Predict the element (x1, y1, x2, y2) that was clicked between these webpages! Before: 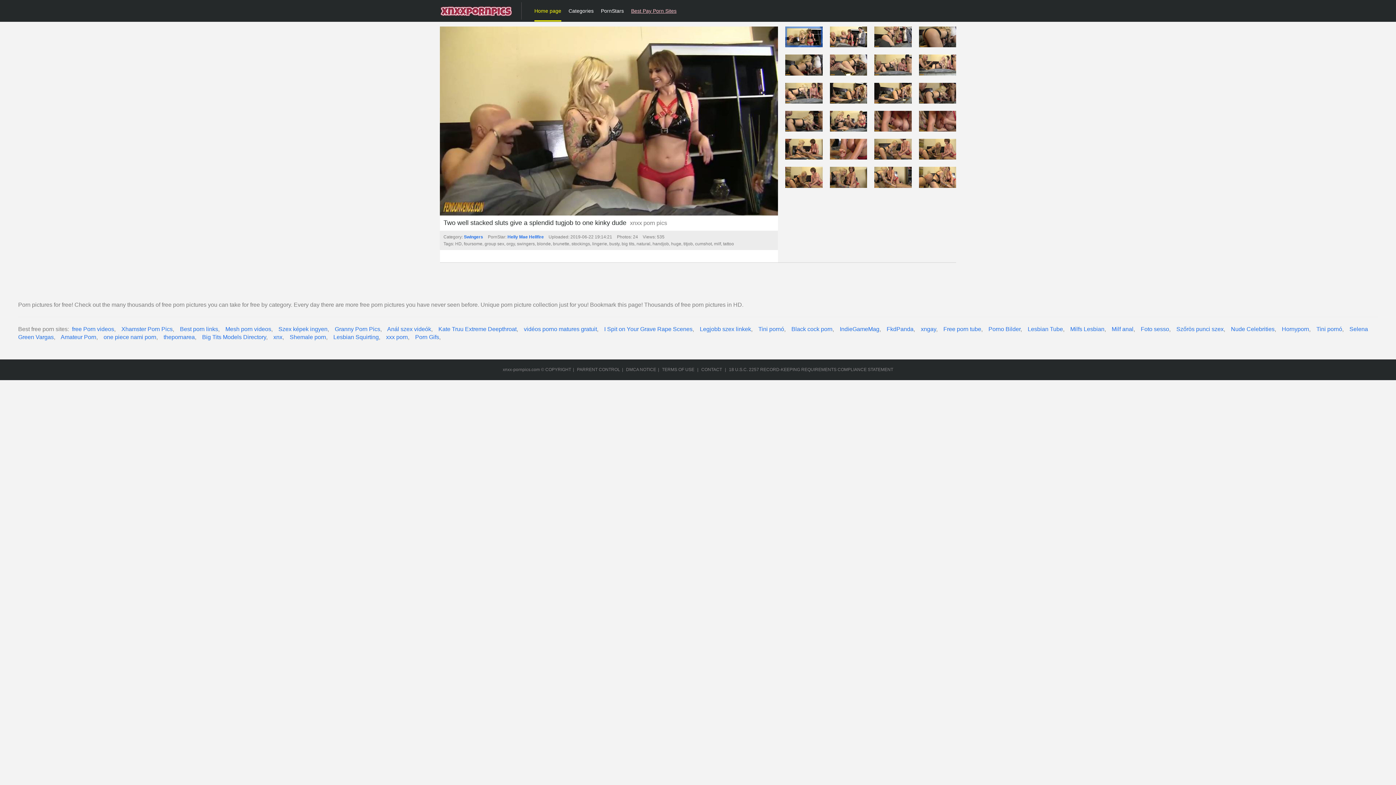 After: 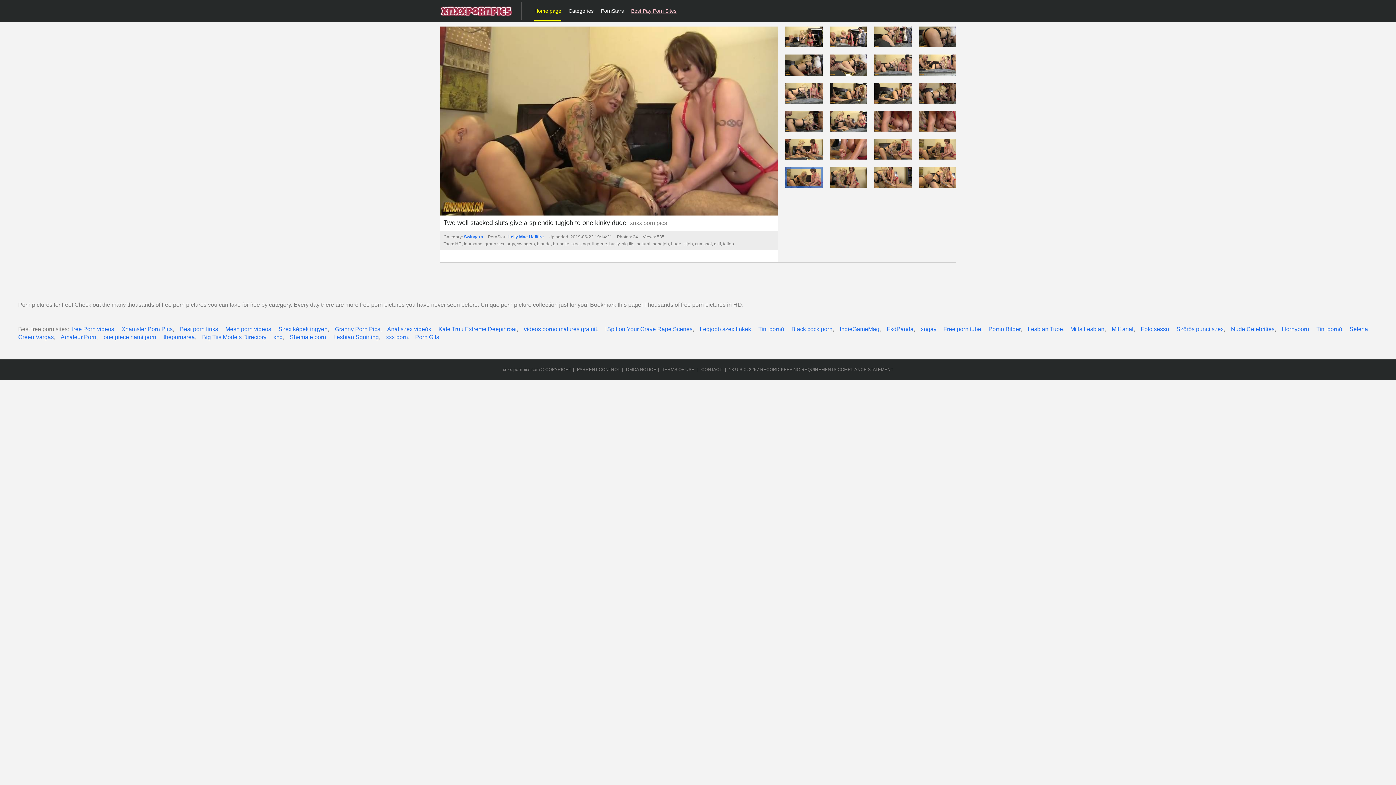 Action: bbox: (785, 167, 822, 187)